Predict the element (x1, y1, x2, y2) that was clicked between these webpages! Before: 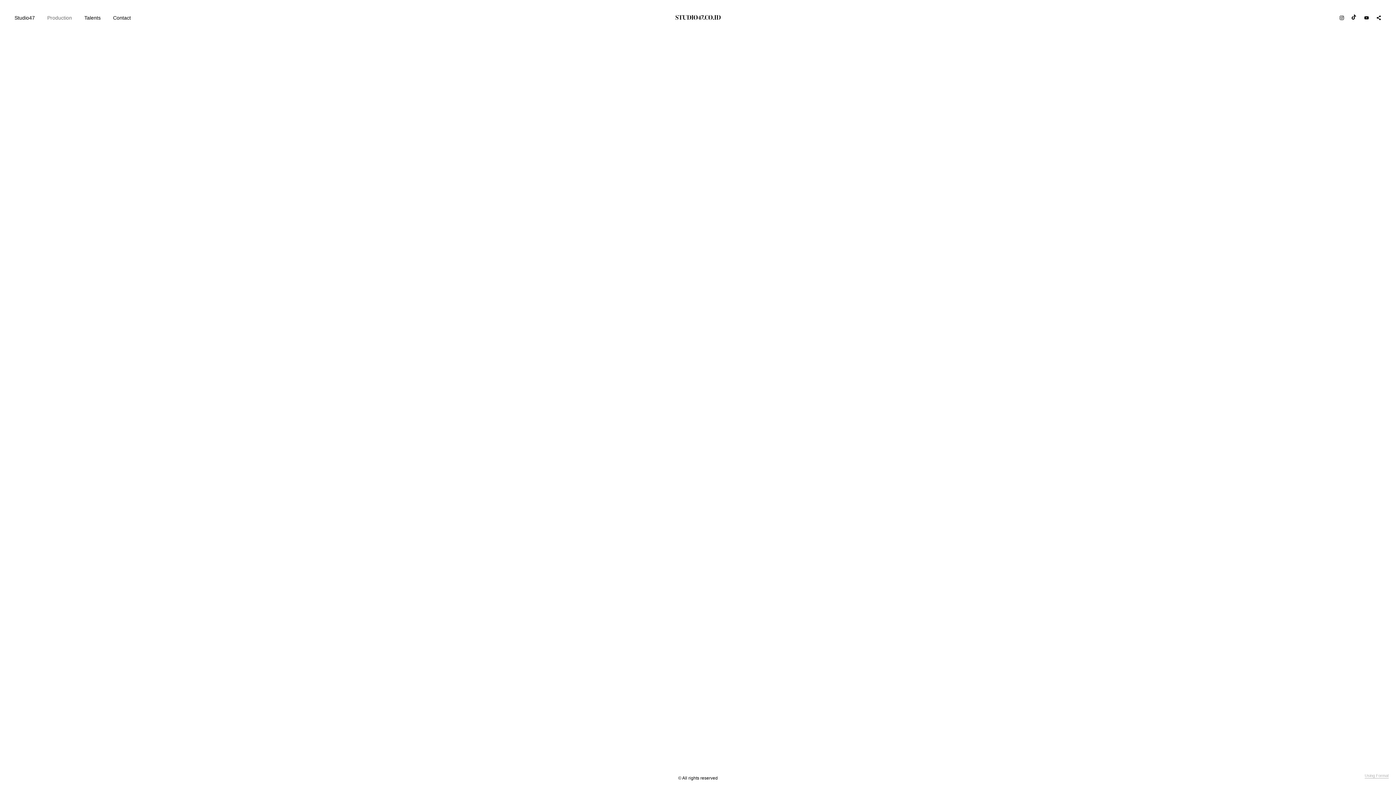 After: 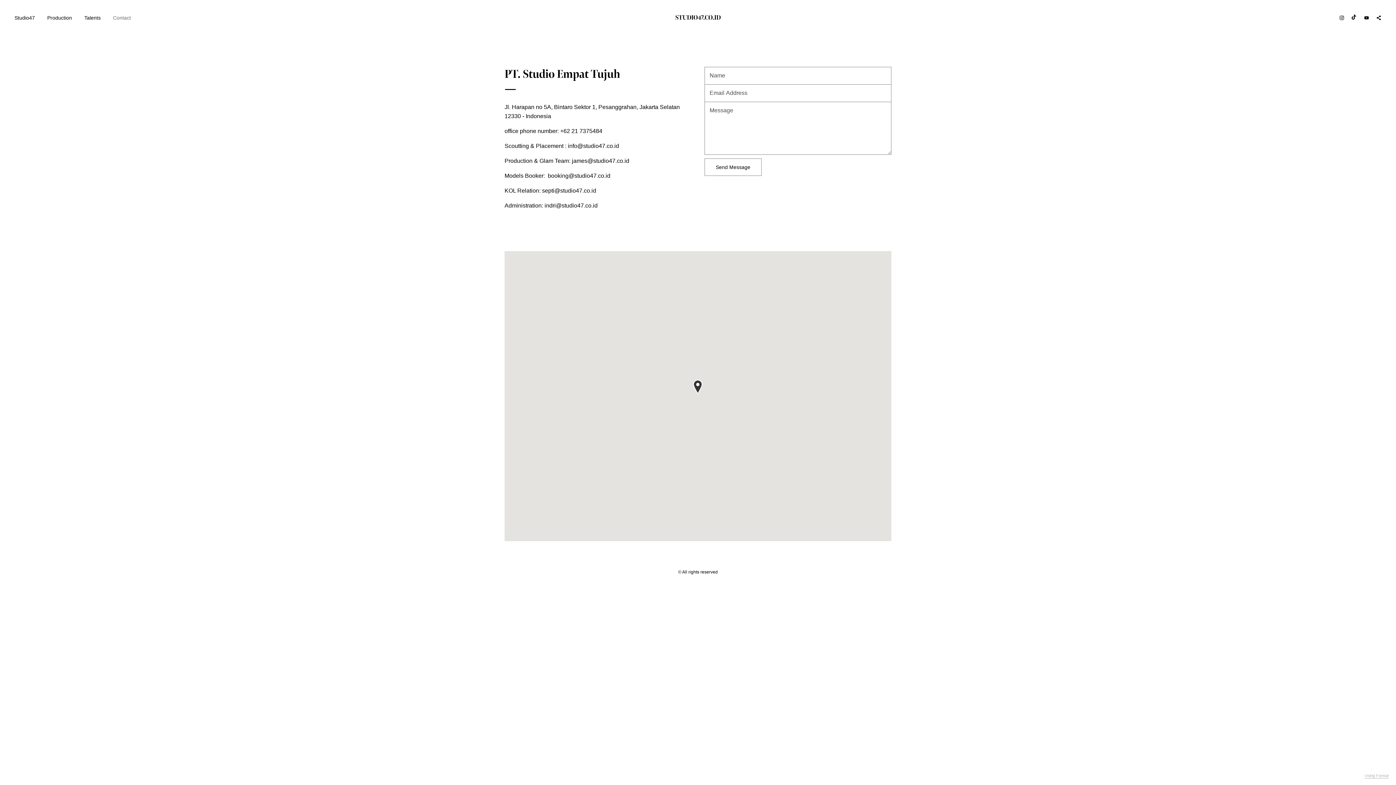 Action: bbox: (113, 14, 130, 20) label: Contact